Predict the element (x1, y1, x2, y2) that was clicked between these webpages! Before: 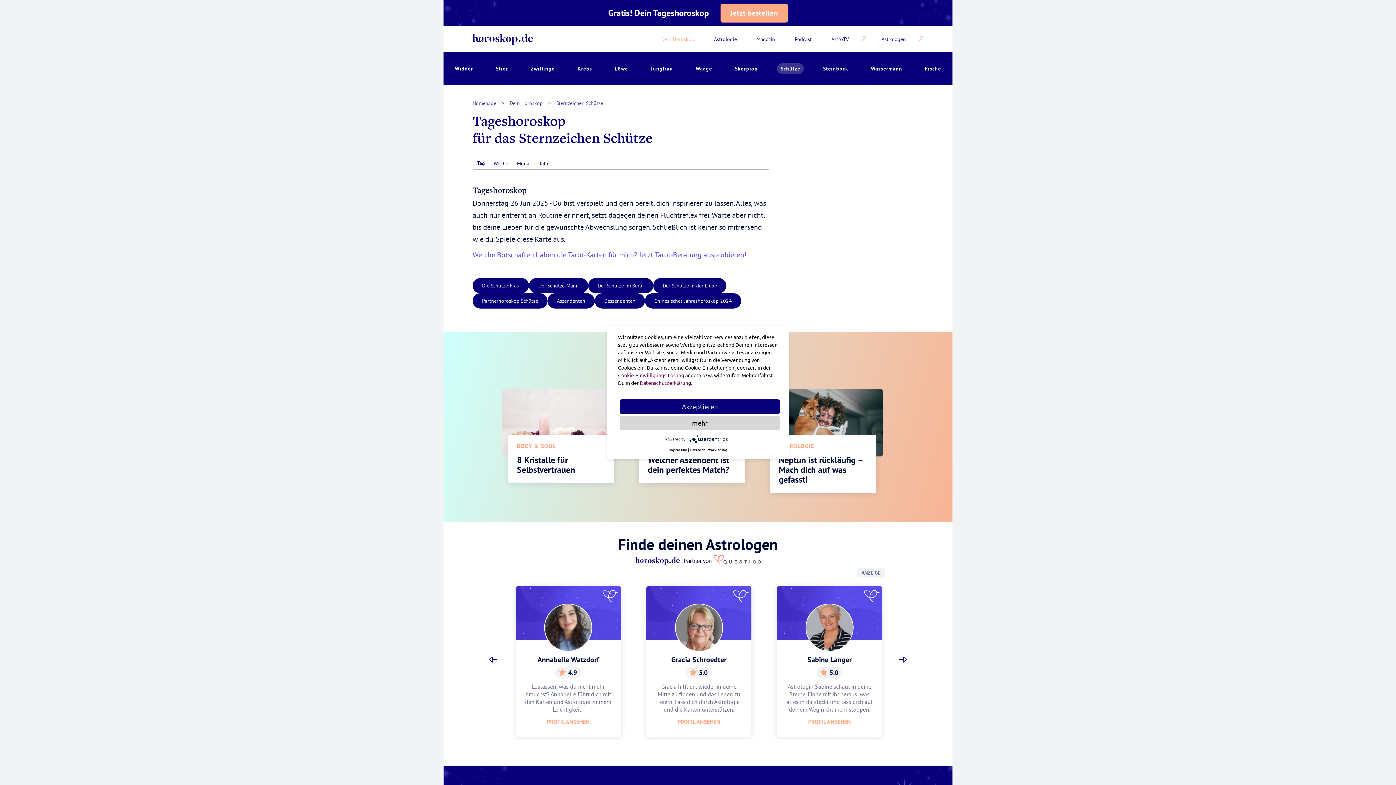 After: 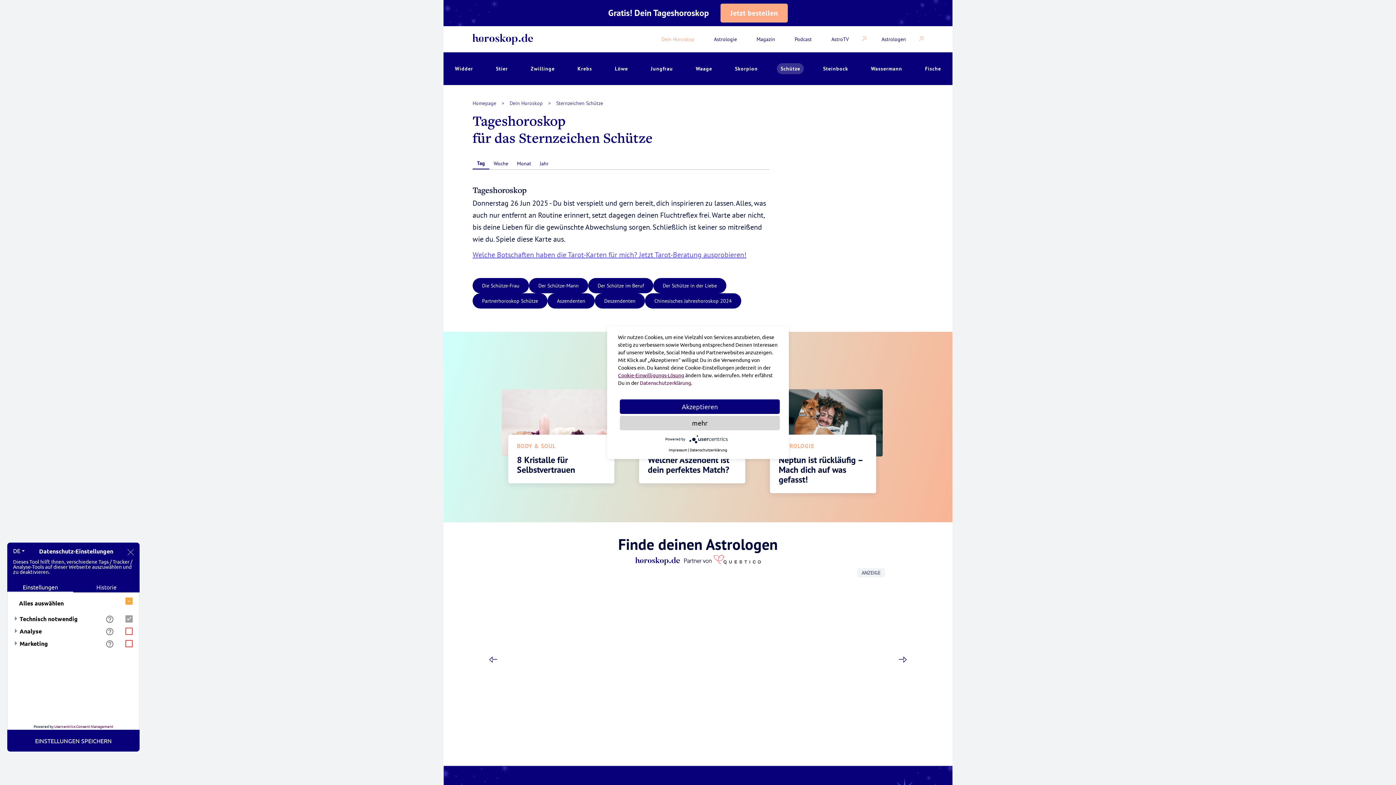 Action: label: Cookie-Einwilligungs-Lösung bbox: (618, 372, 684, 378)